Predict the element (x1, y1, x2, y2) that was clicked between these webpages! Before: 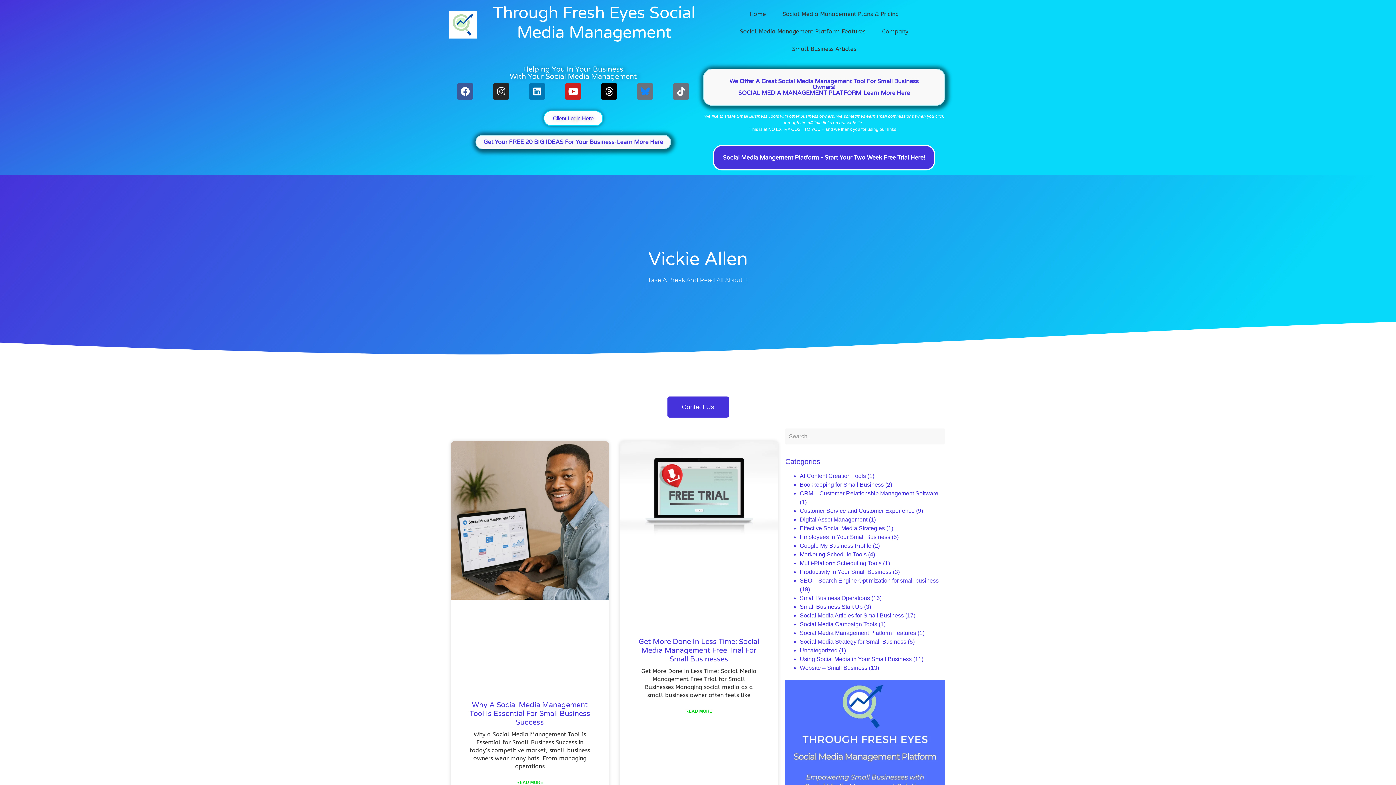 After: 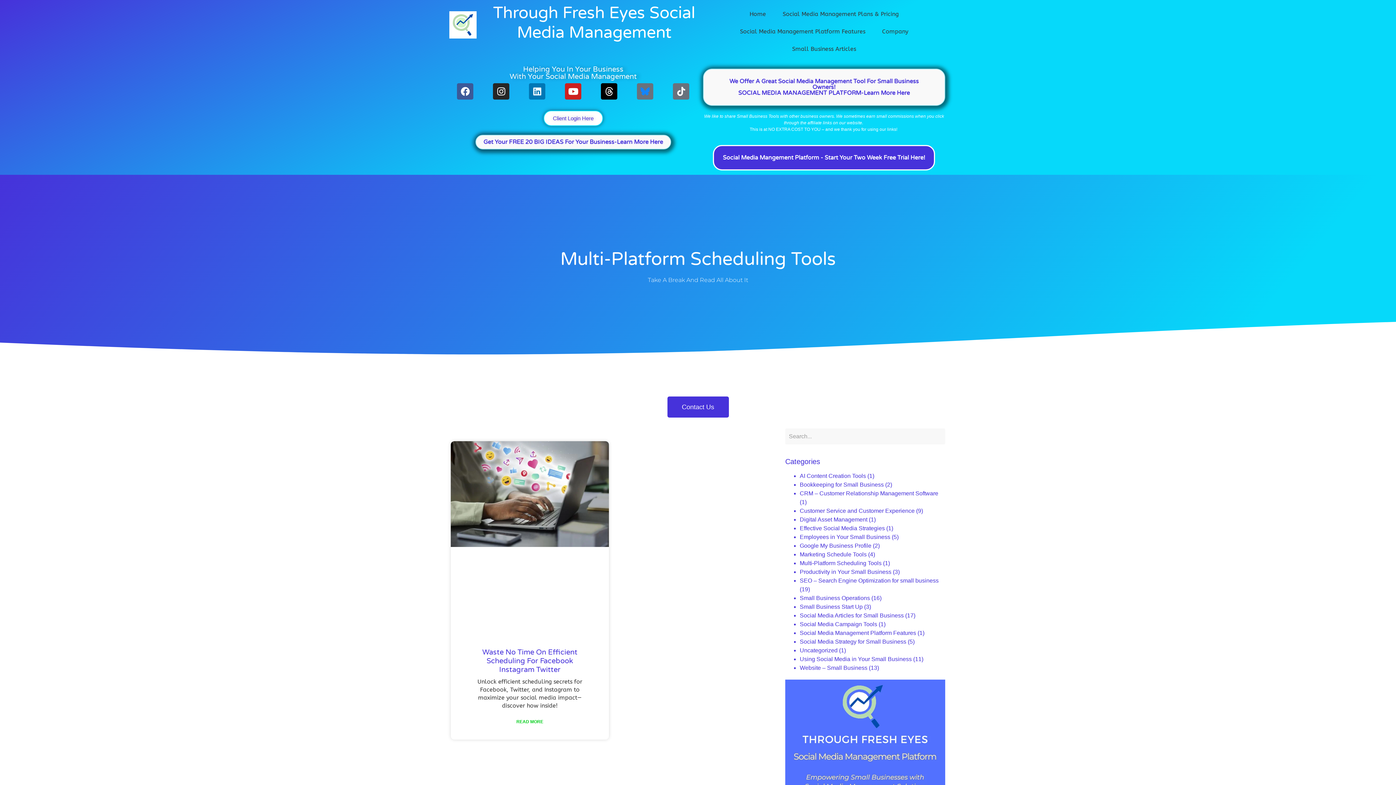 Action: label: Multi-Platform Scheduling Tools bbox: (799, 560, 881, 566)